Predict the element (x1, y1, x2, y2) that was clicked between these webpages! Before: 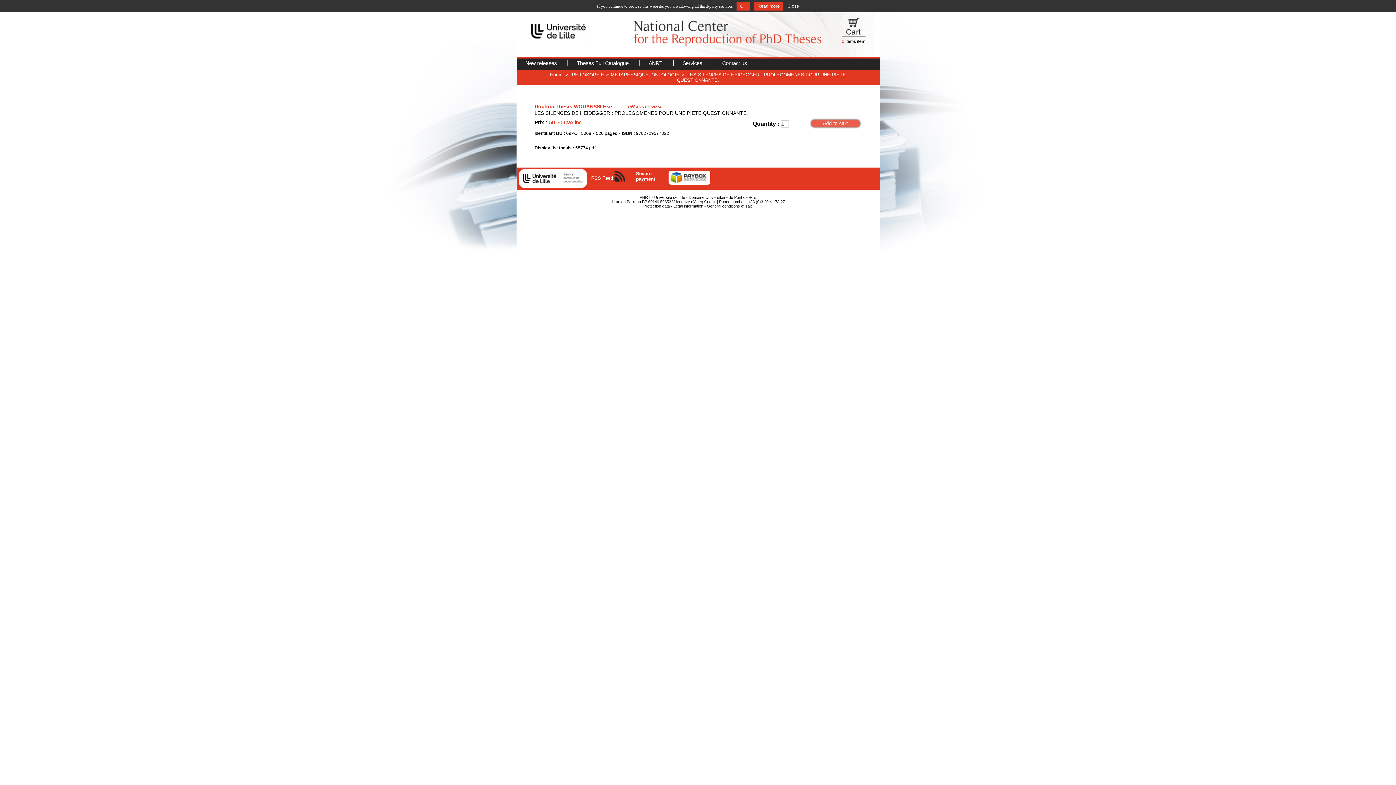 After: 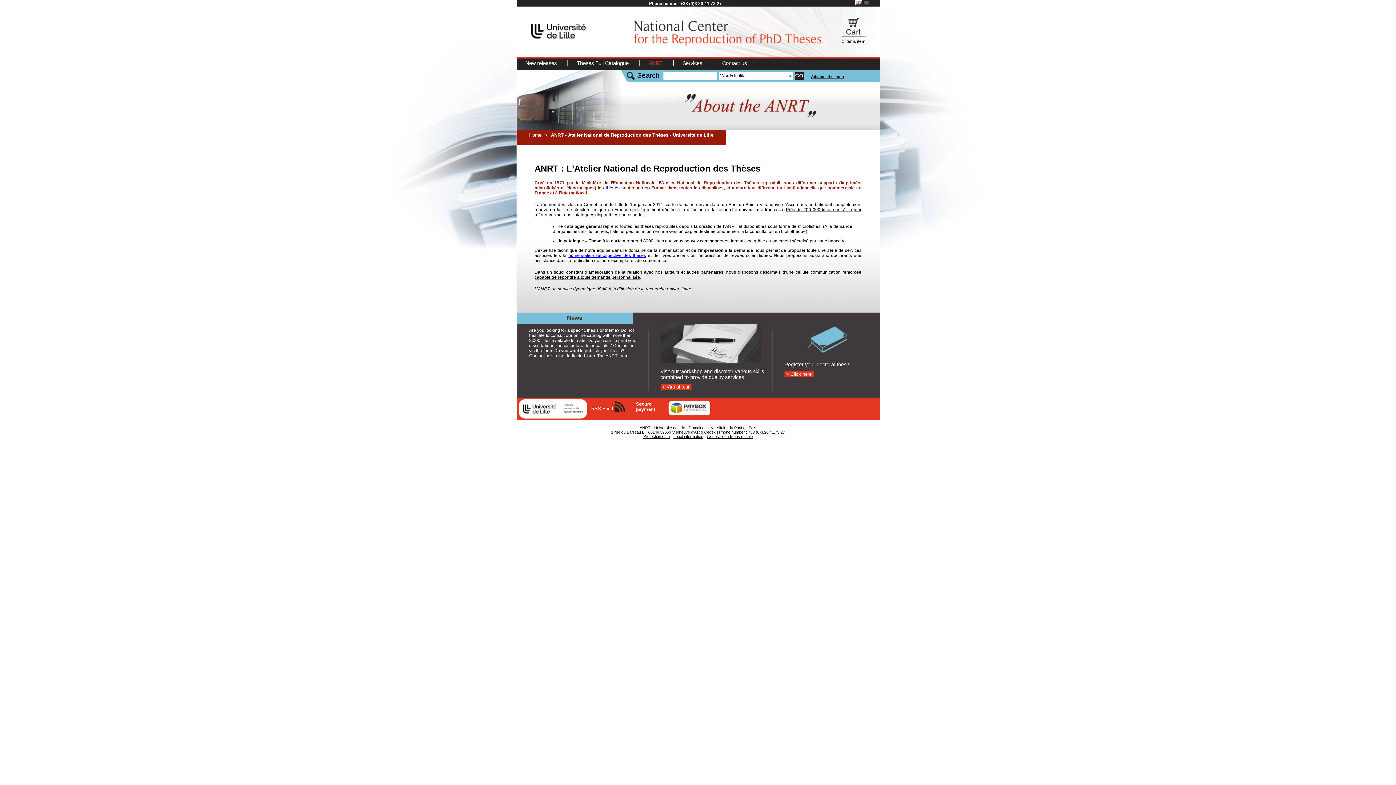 Action: bbox: (648, 60, 664, 66) label: ANRT 